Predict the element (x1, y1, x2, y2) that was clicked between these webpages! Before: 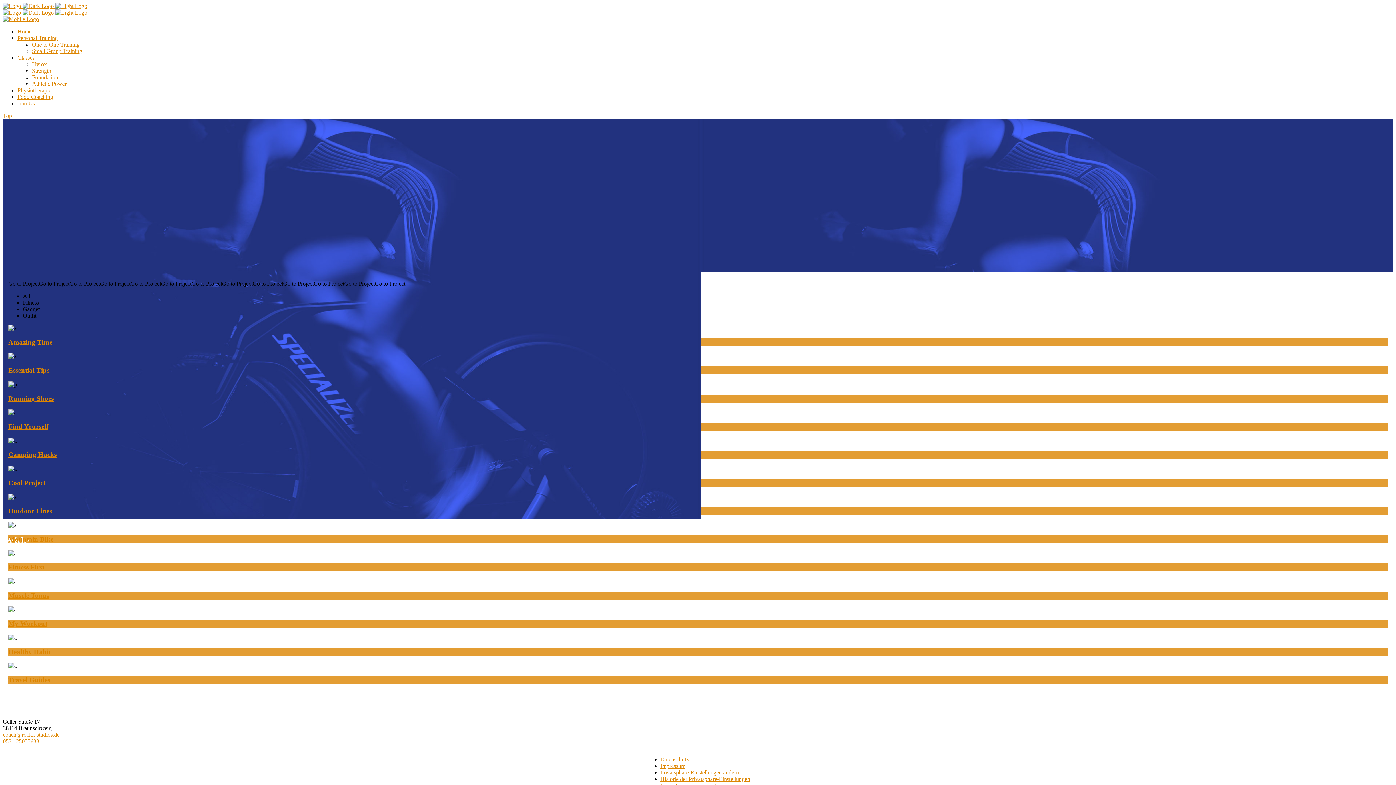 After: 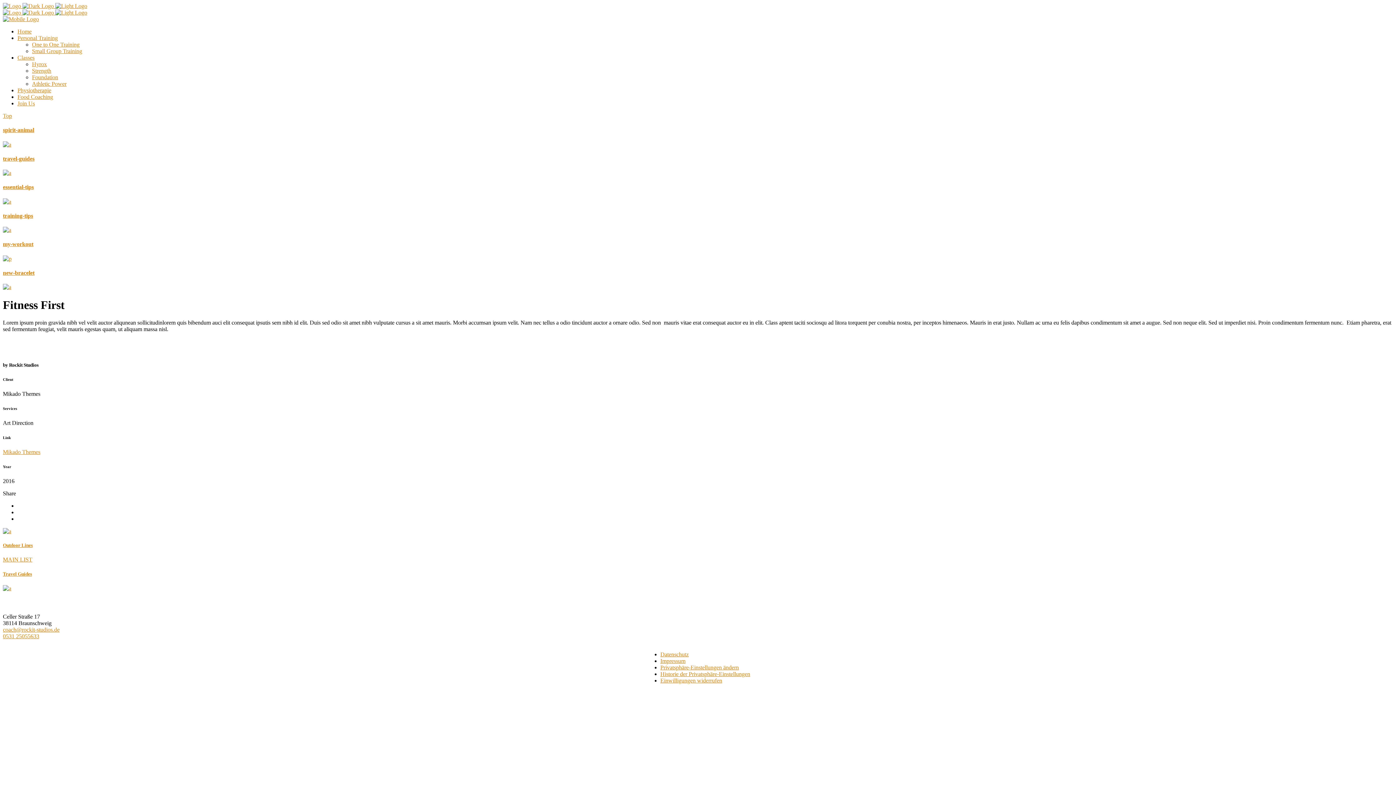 Action: label: Fitness First bbox: (8, 563, 44, 571)